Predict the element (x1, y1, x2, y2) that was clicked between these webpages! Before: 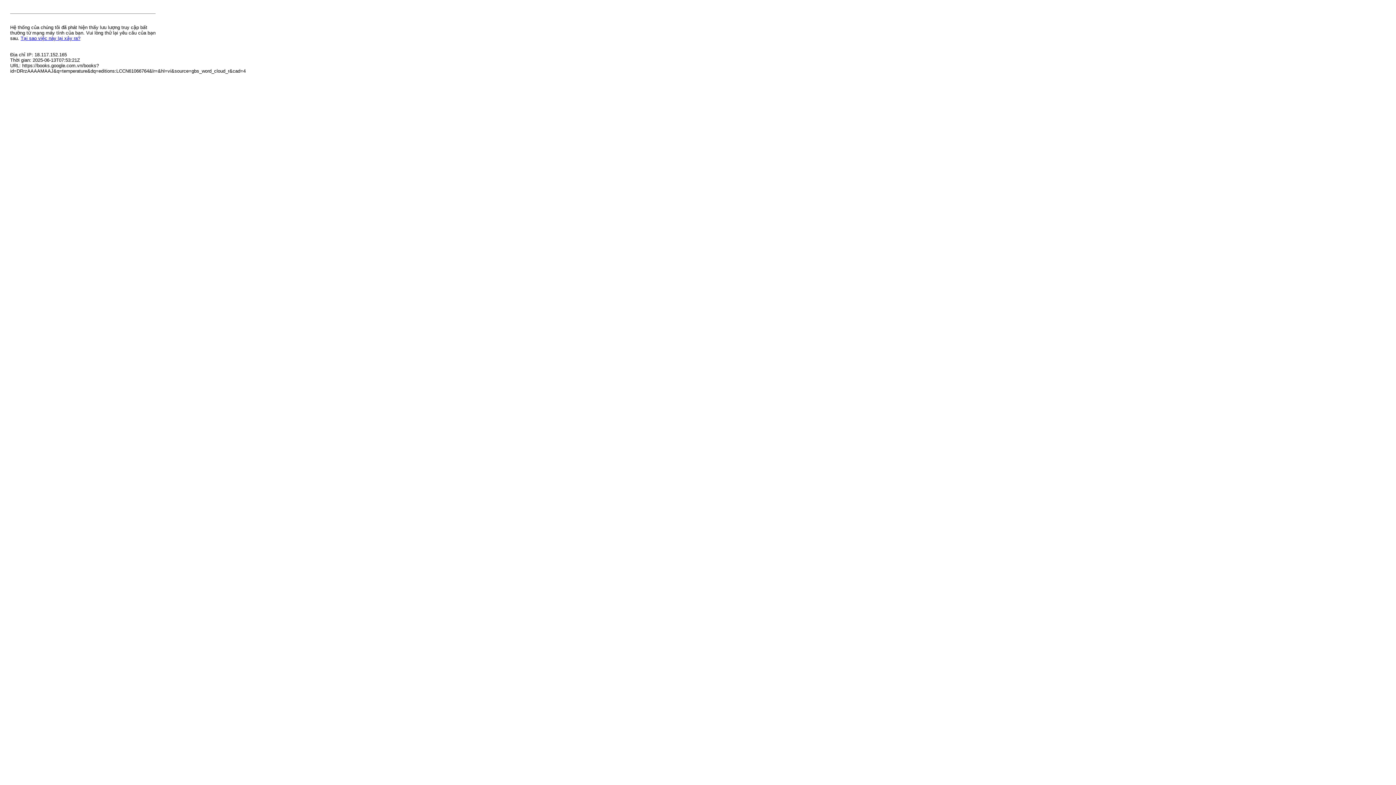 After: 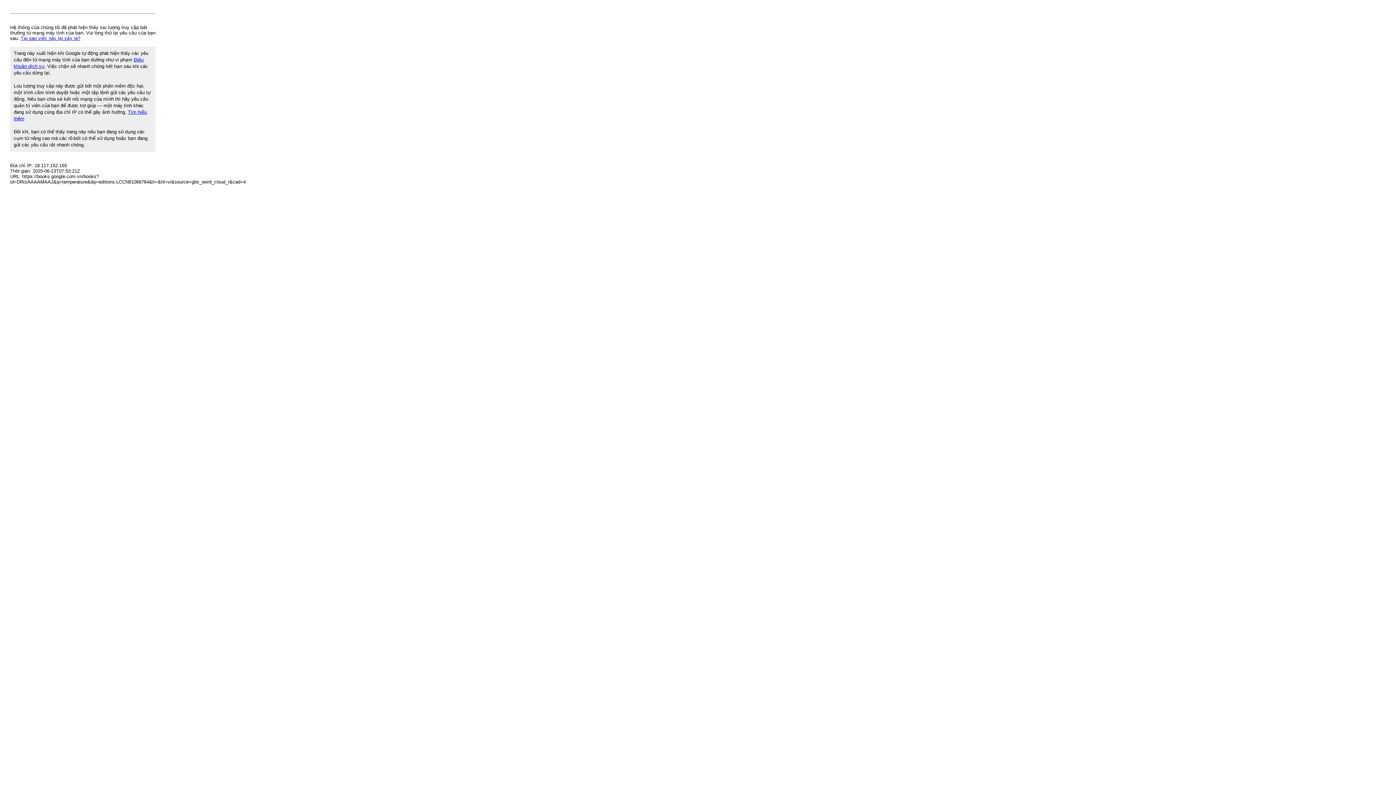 Action: bbox: (20, 35, 80, 41) label: Tại sao việc này lại xảy ra?